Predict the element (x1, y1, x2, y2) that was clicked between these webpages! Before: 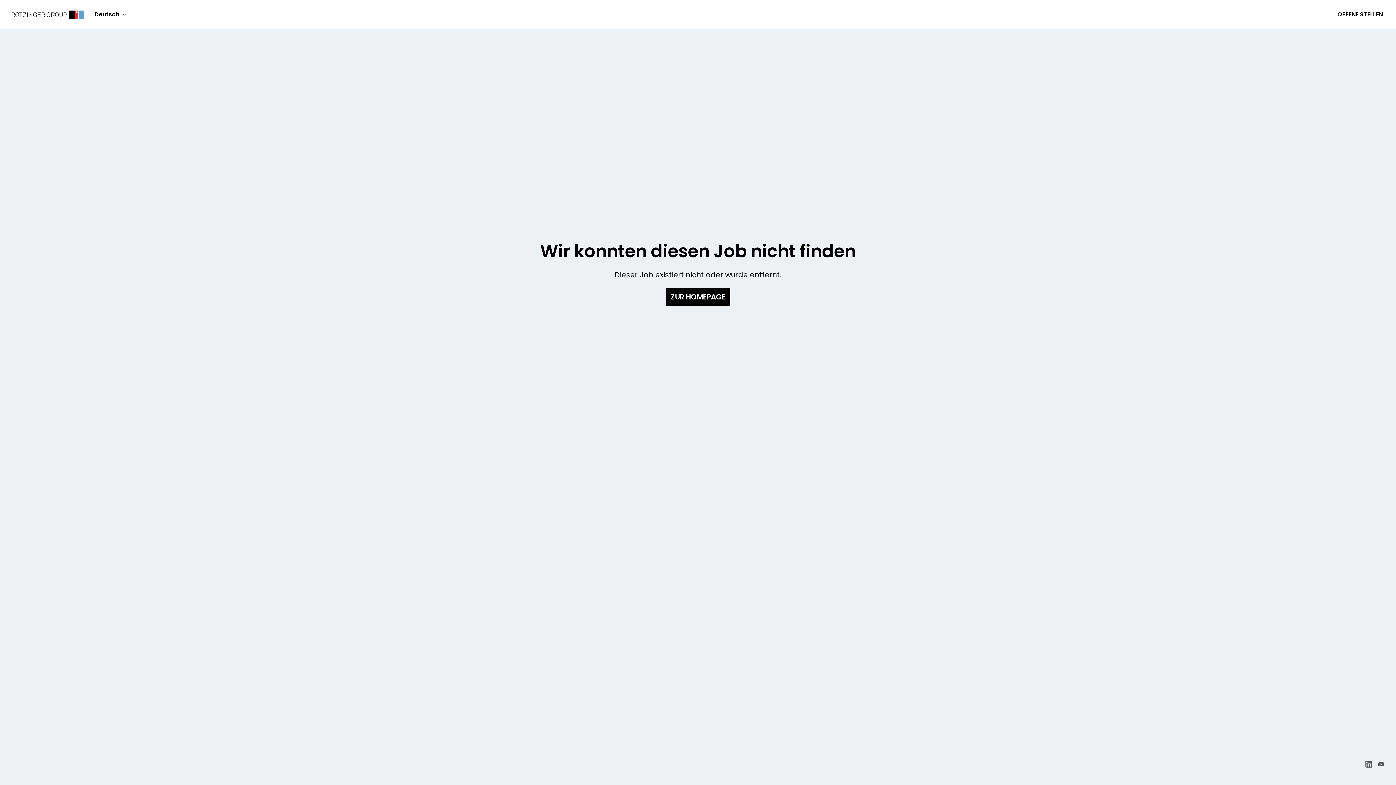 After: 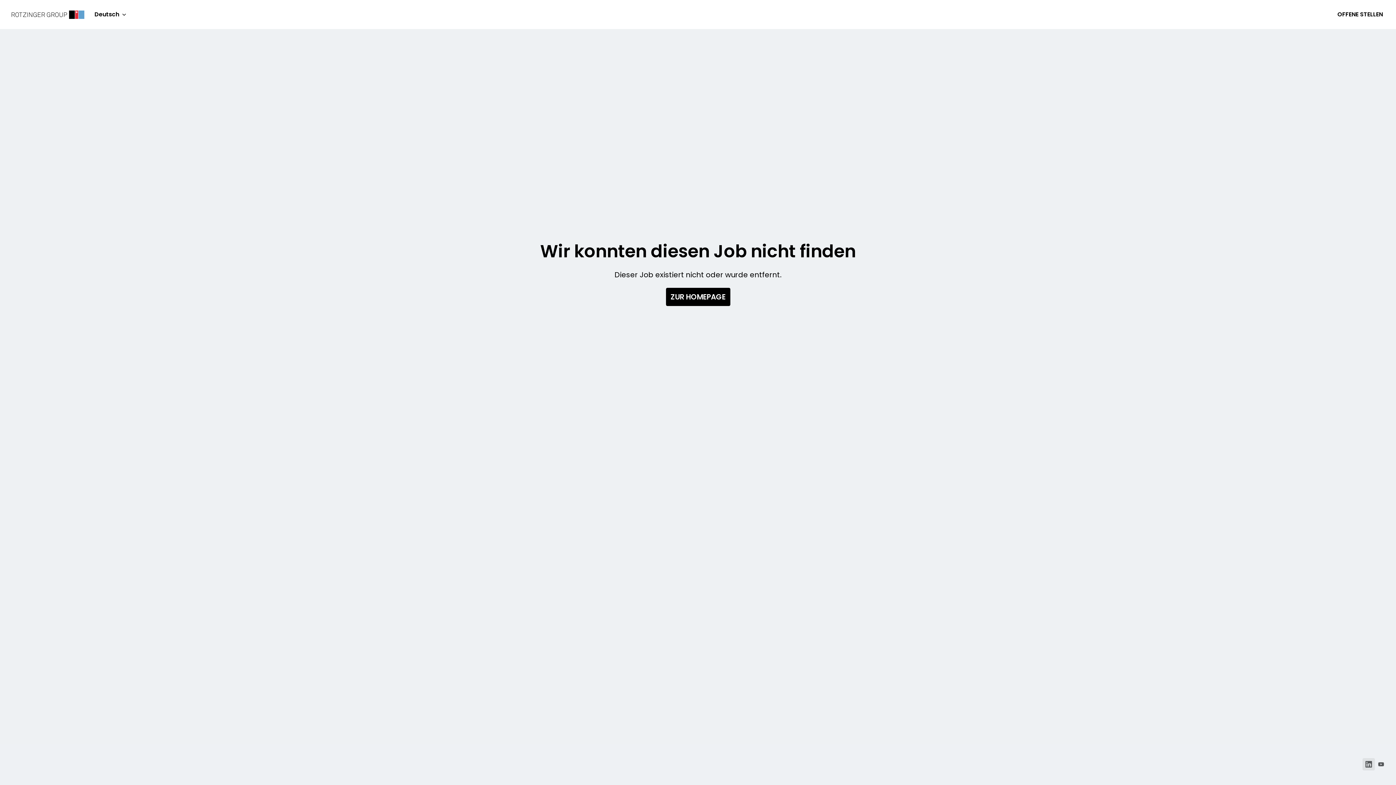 Action: bbox: (1362, 758, 1375, 770)